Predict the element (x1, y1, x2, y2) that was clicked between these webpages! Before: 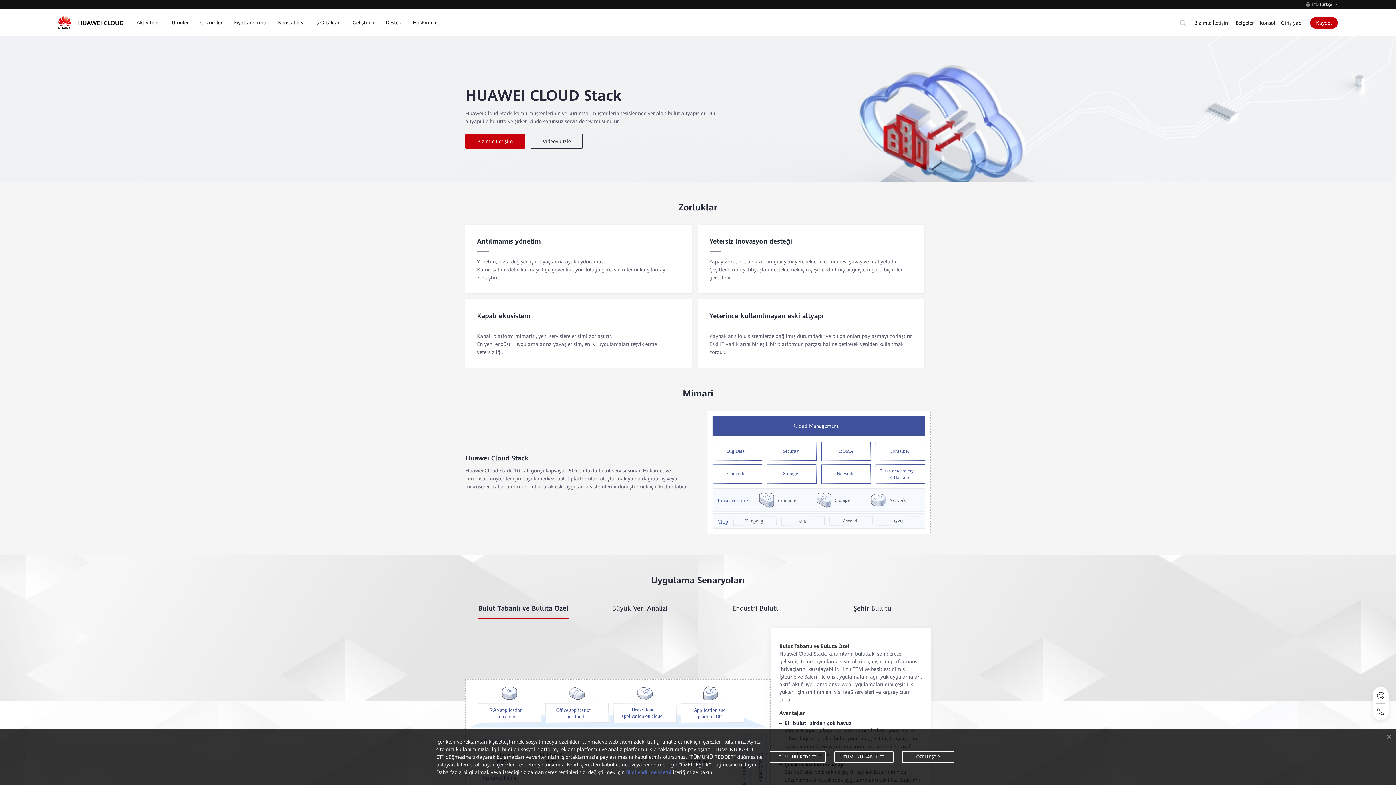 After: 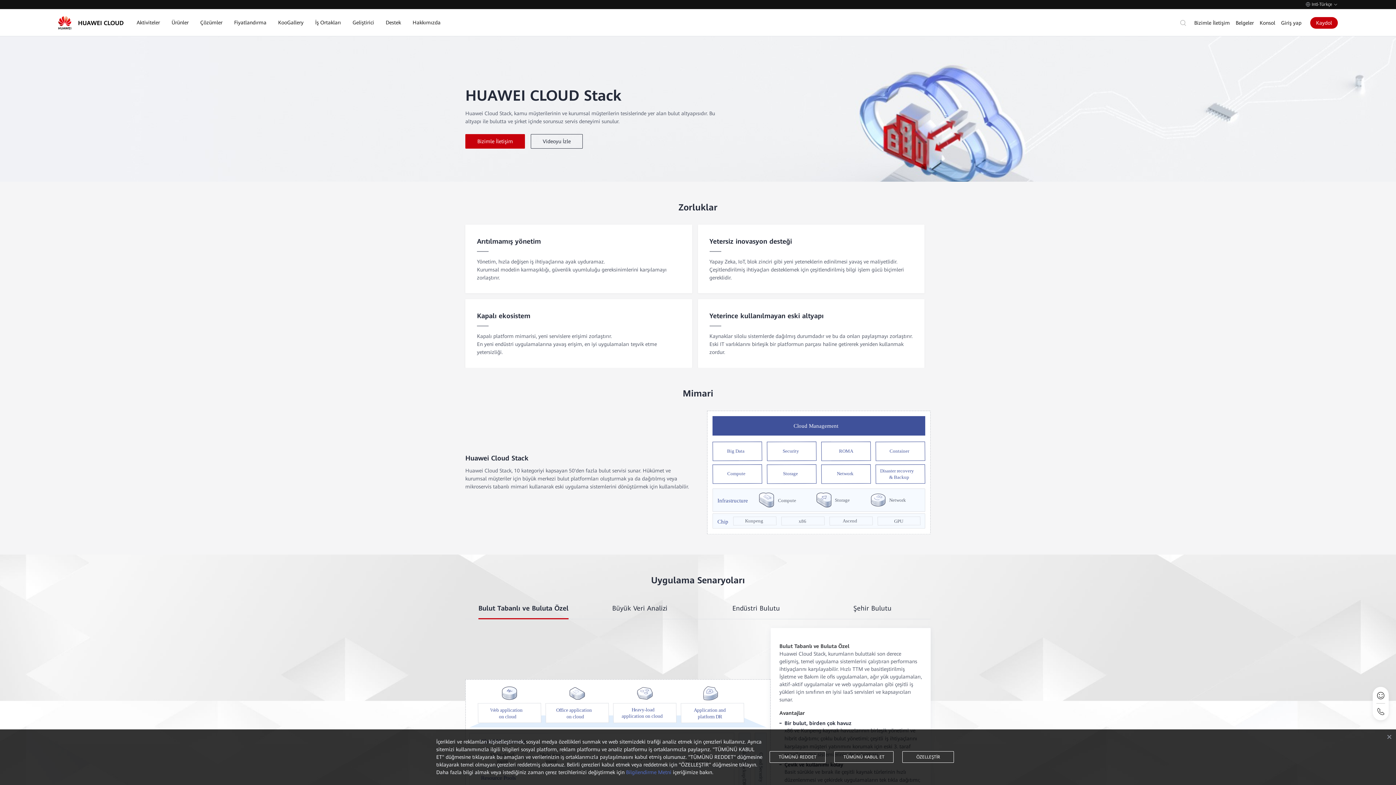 Action: label: Geliştirici bbox: (352, 9, 374, 36)